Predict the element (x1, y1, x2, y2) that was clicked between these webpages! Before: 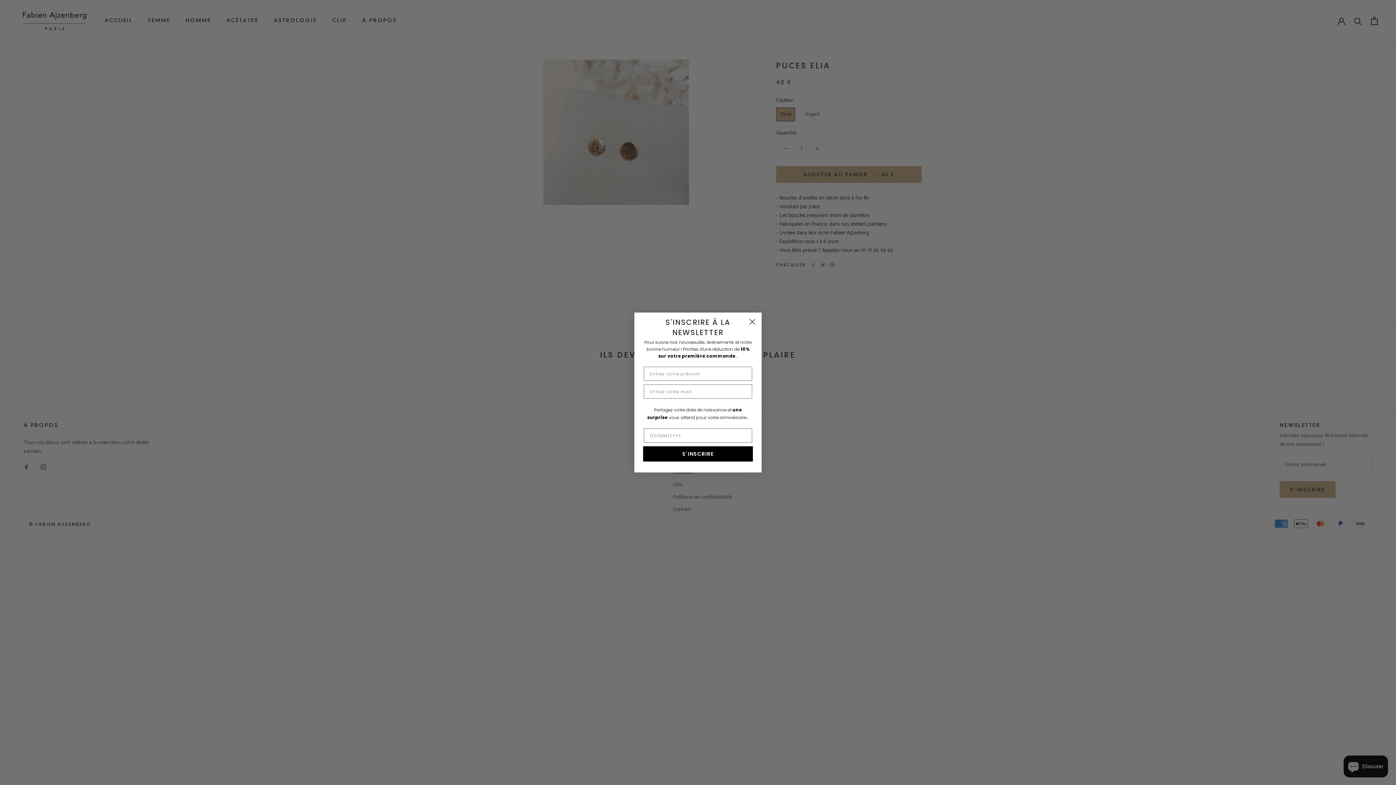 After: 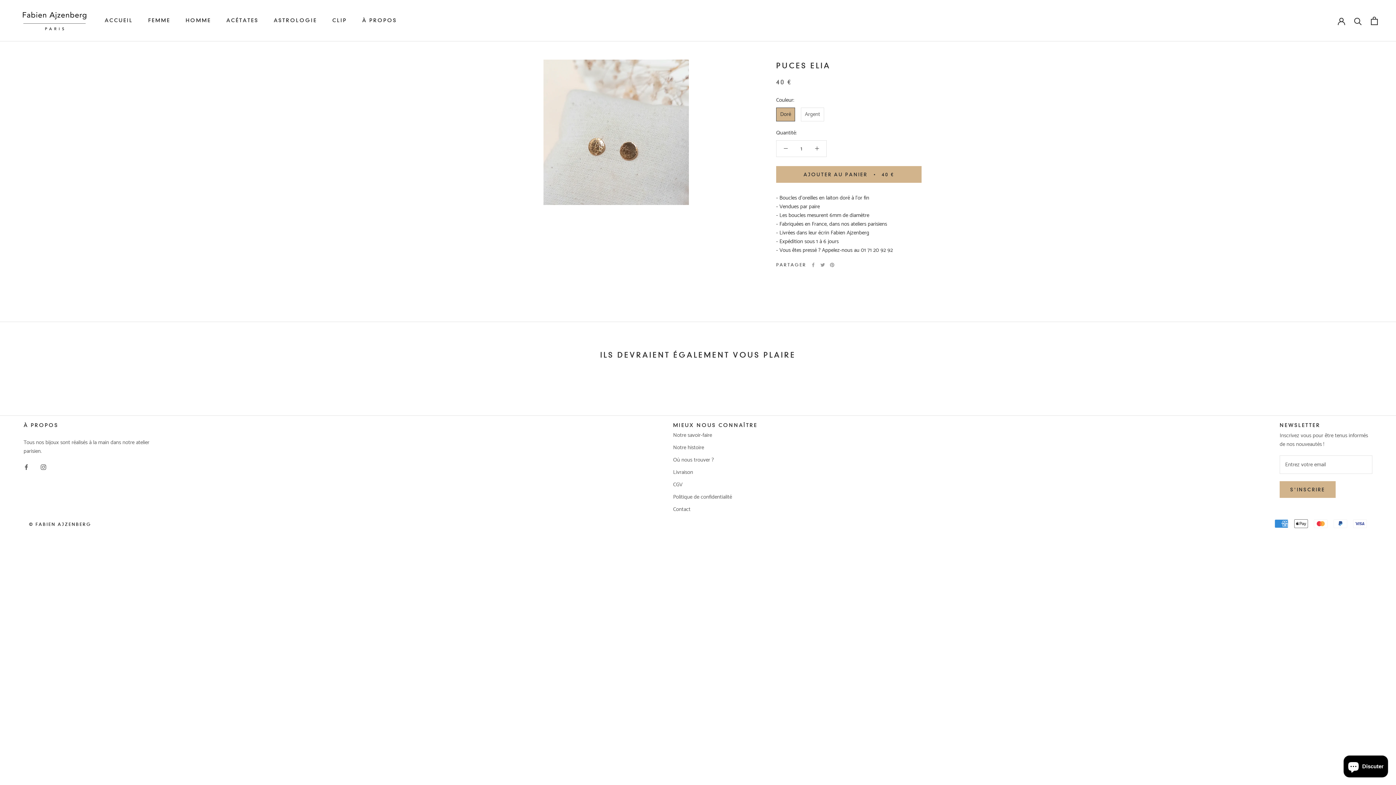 Action: bbox: (746, 315, 758, 328) label: Close dialog